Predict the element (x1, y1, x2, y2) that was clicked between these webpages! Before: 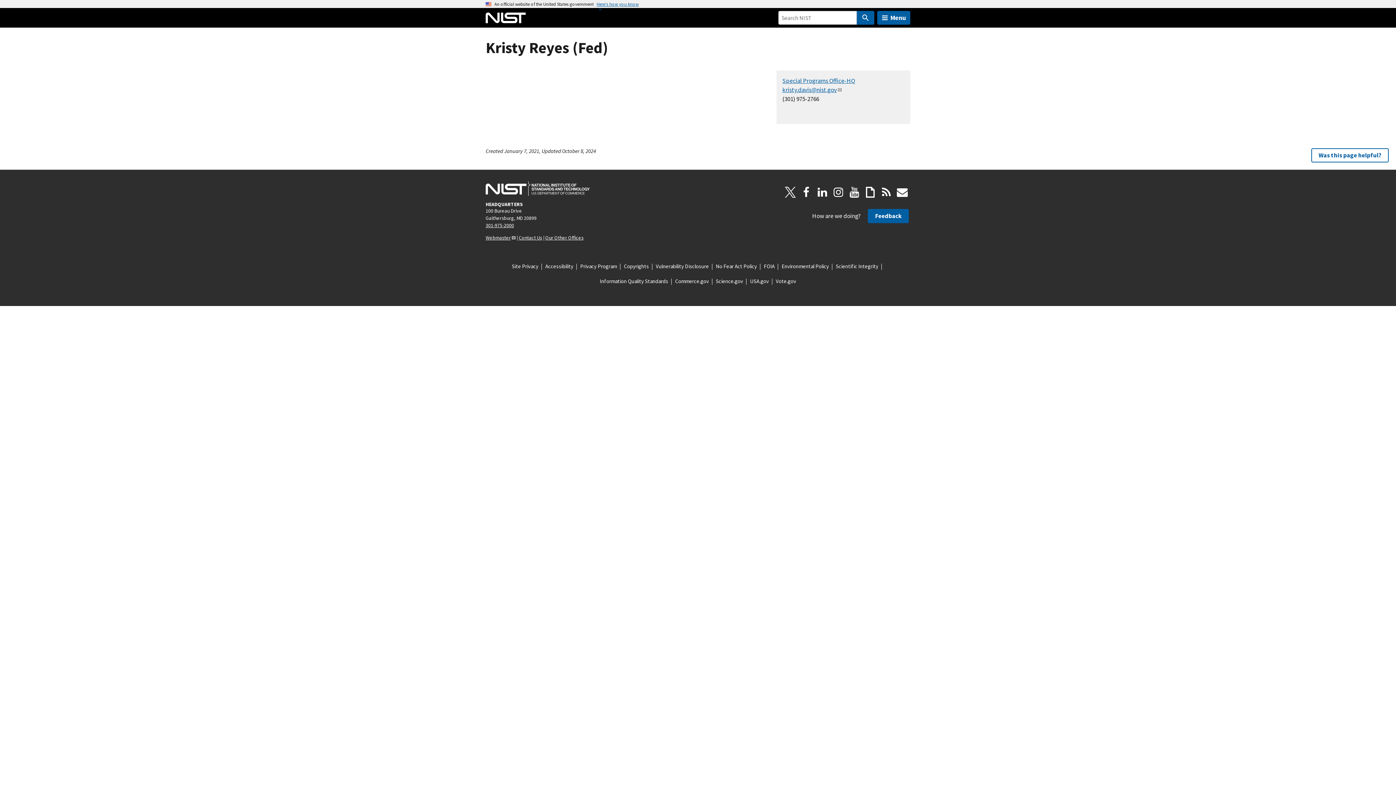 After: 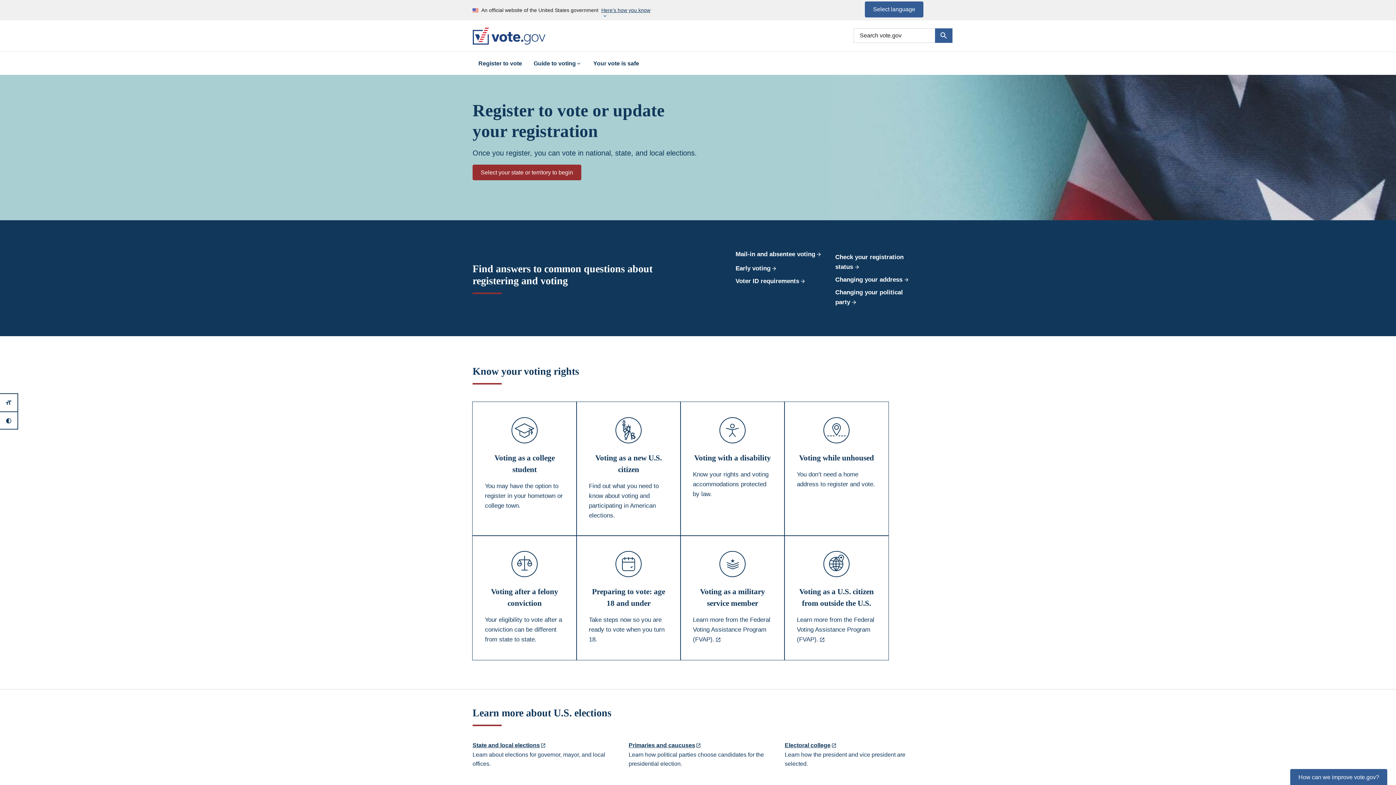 Action: bbox: (776, 277, 796, 285) label: Vote.gov